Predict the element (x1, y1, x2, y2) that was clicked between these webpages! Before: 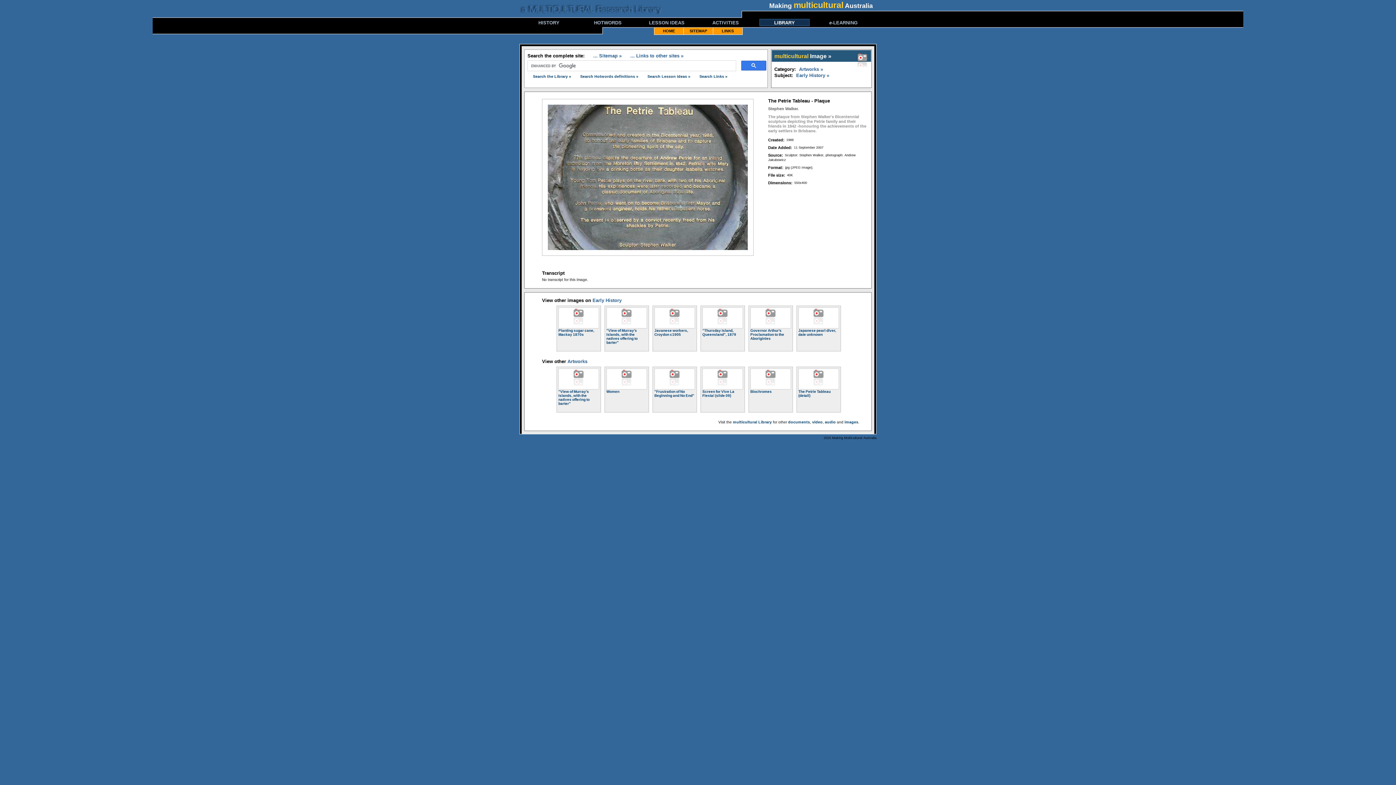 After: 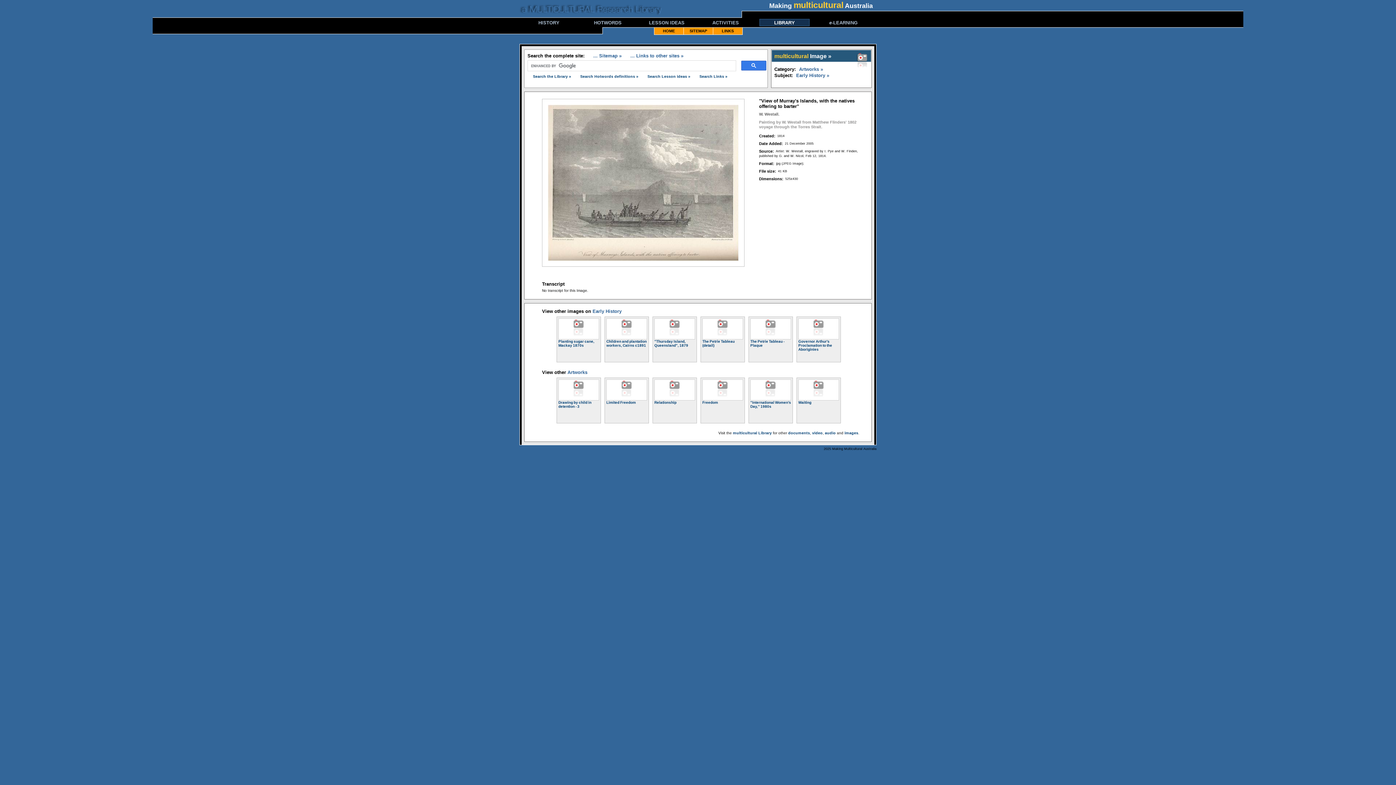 Action: bbox: (558, 368, 599, 389)